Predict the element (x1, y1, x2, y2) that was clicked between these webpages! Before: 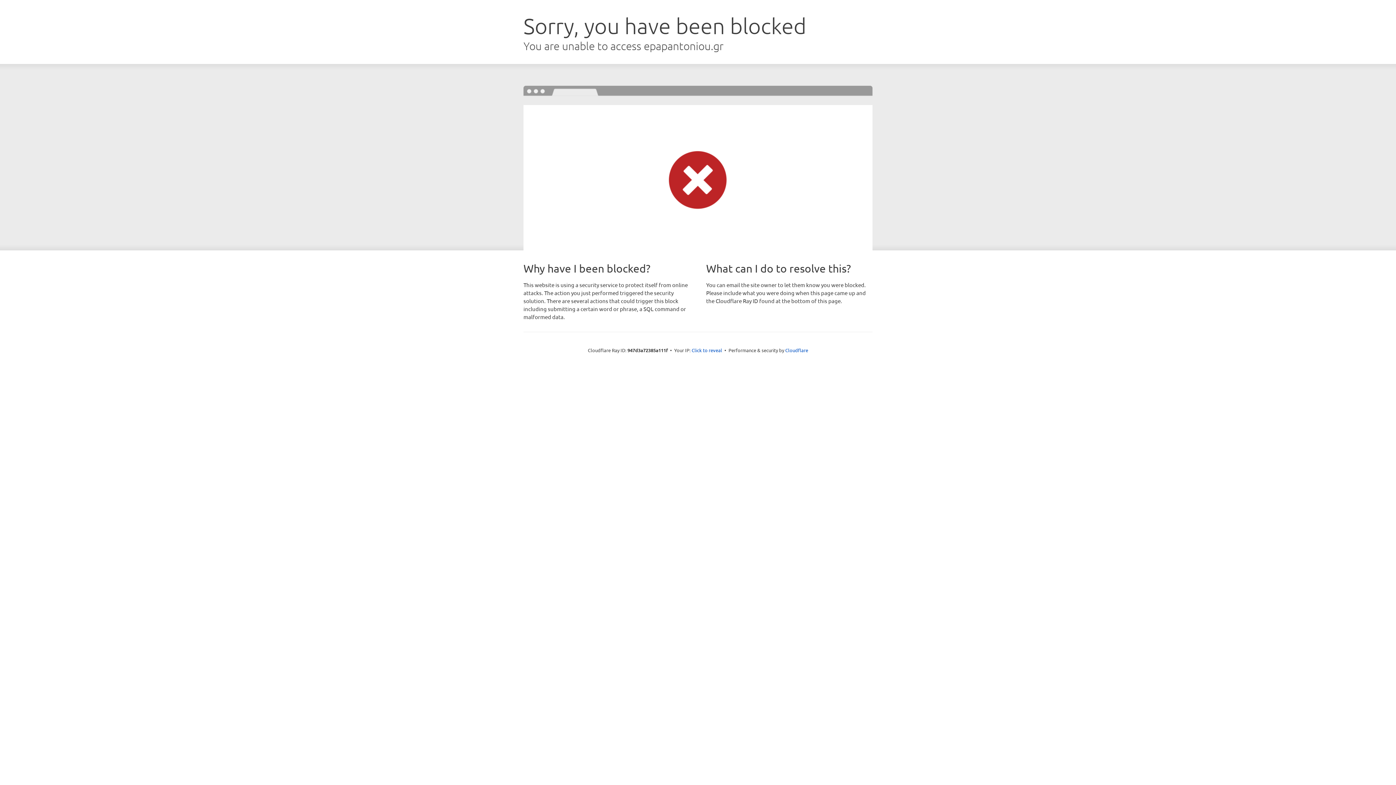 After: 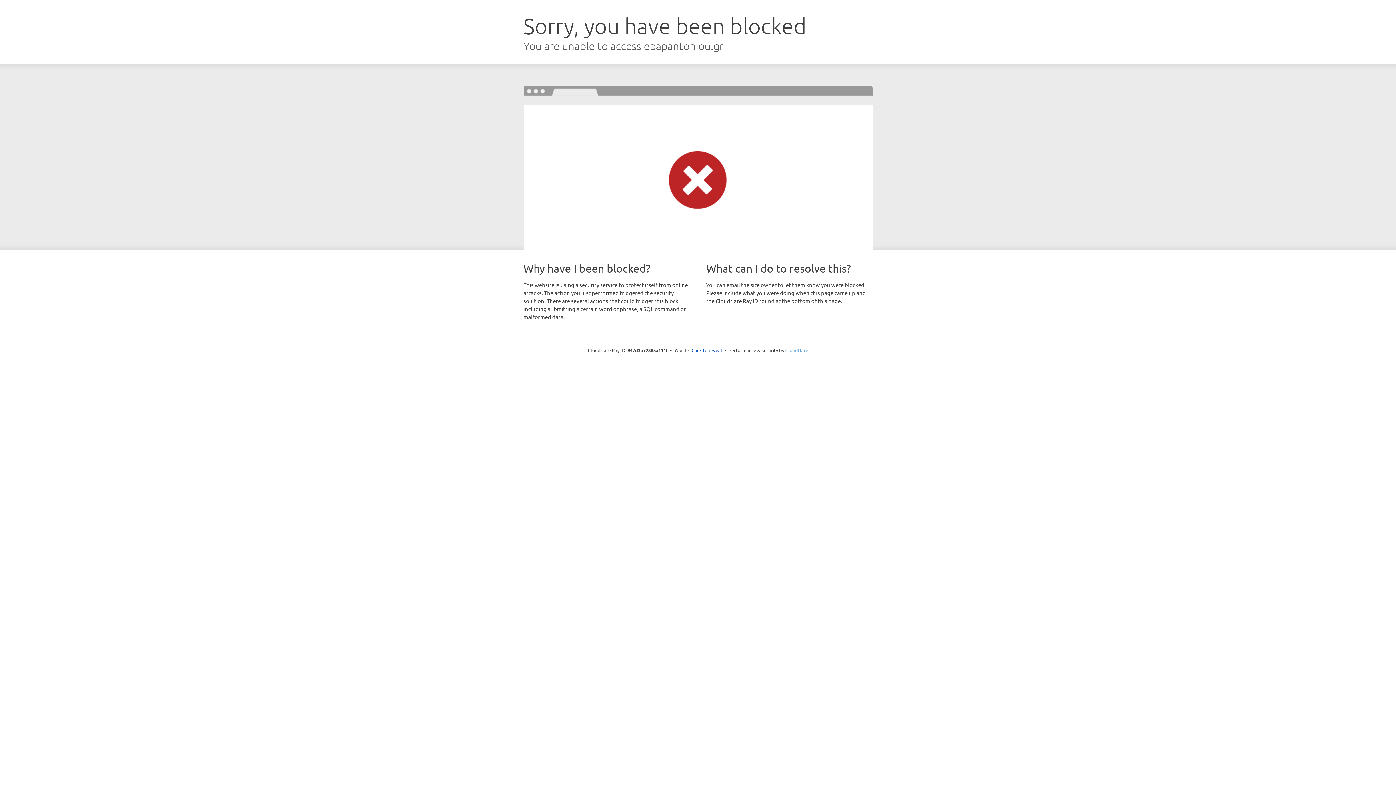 Action: bbox: (785, 347, 808, 353) label: Cloudflare